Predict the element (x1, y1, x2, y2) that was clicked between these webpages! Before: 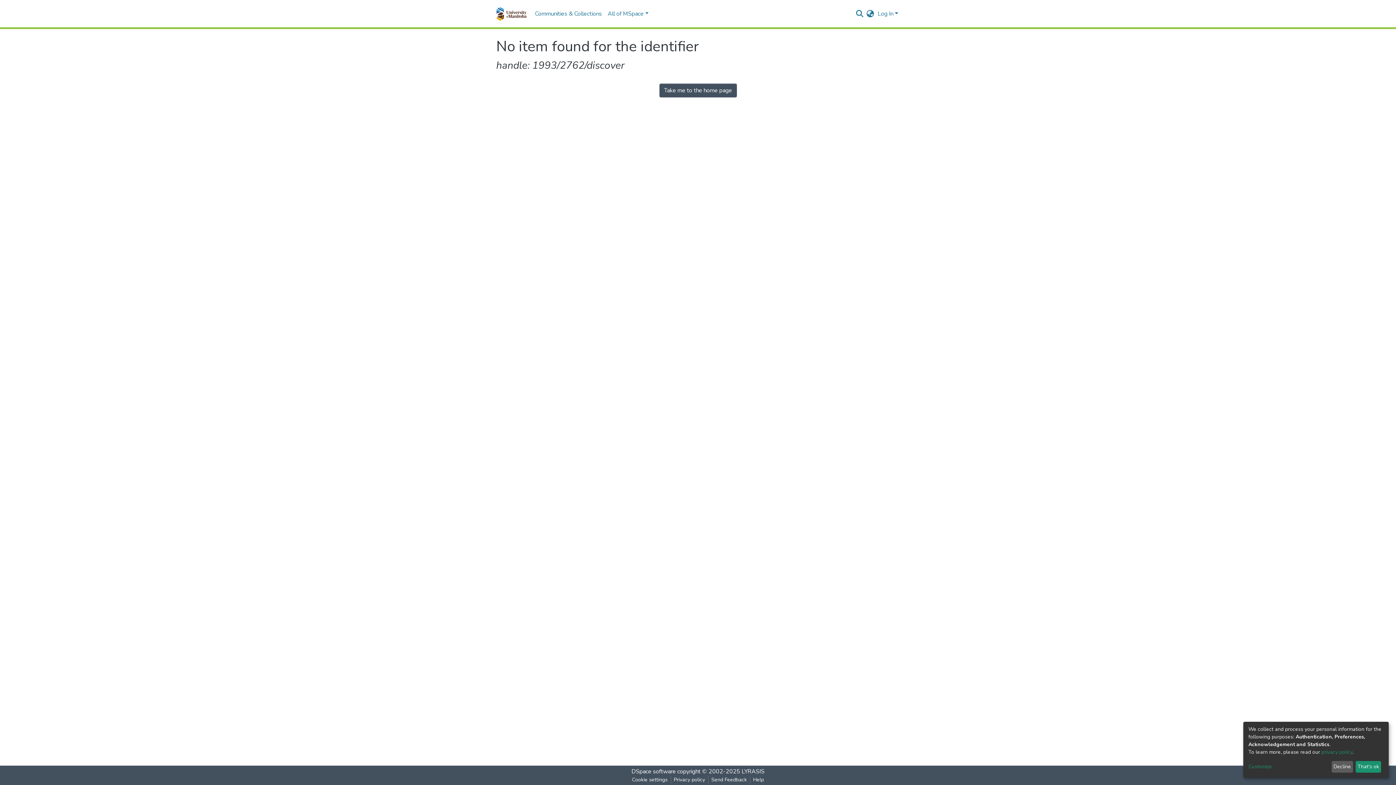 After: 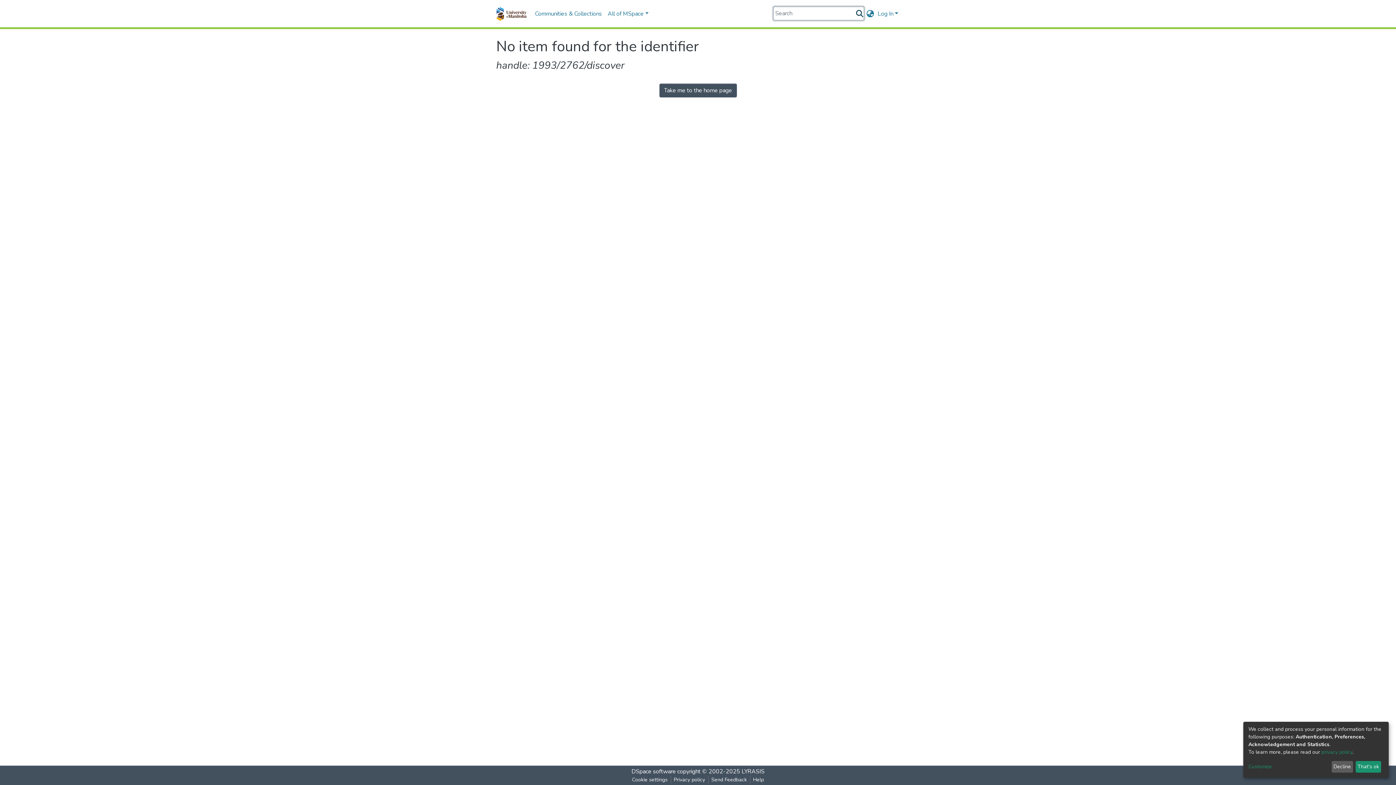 Action: bbox: (855, 9, 864, 17)